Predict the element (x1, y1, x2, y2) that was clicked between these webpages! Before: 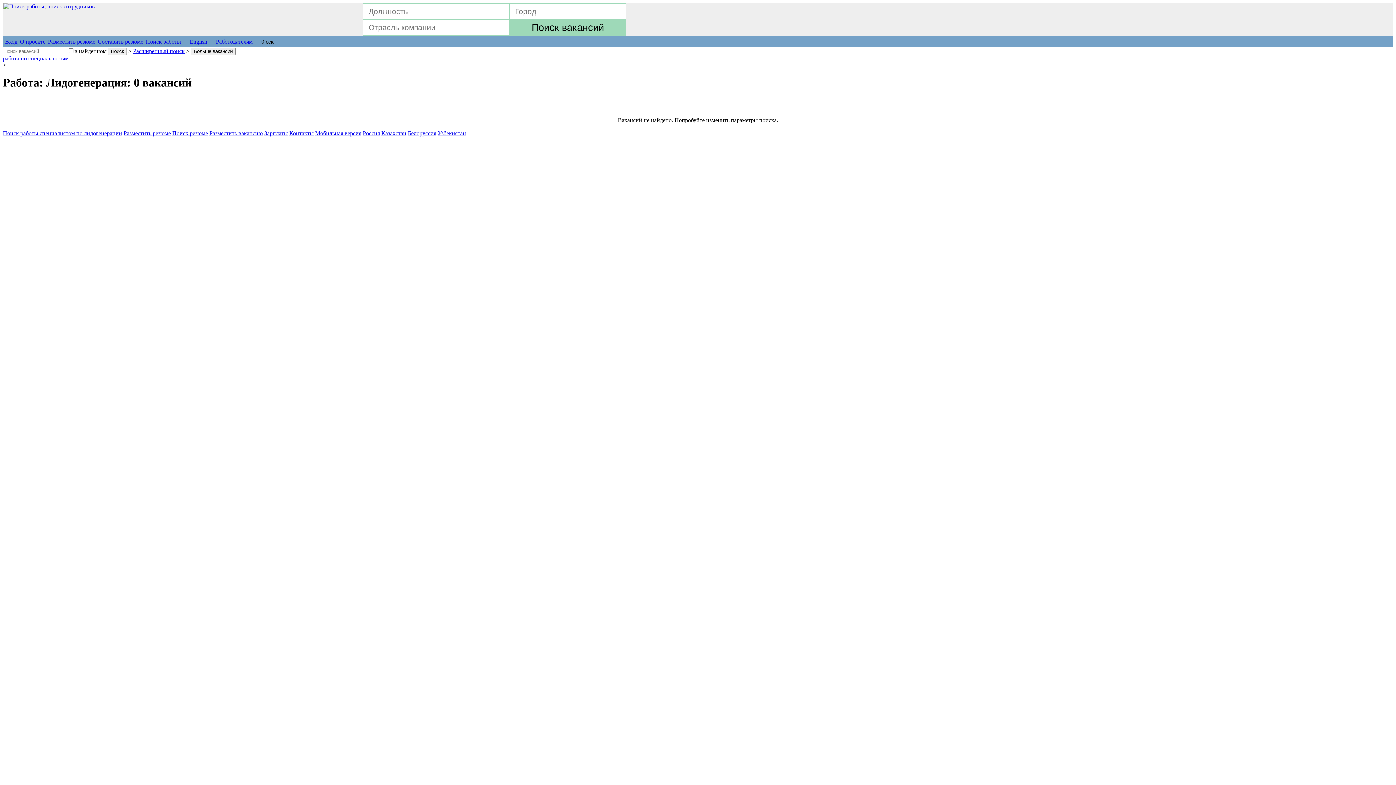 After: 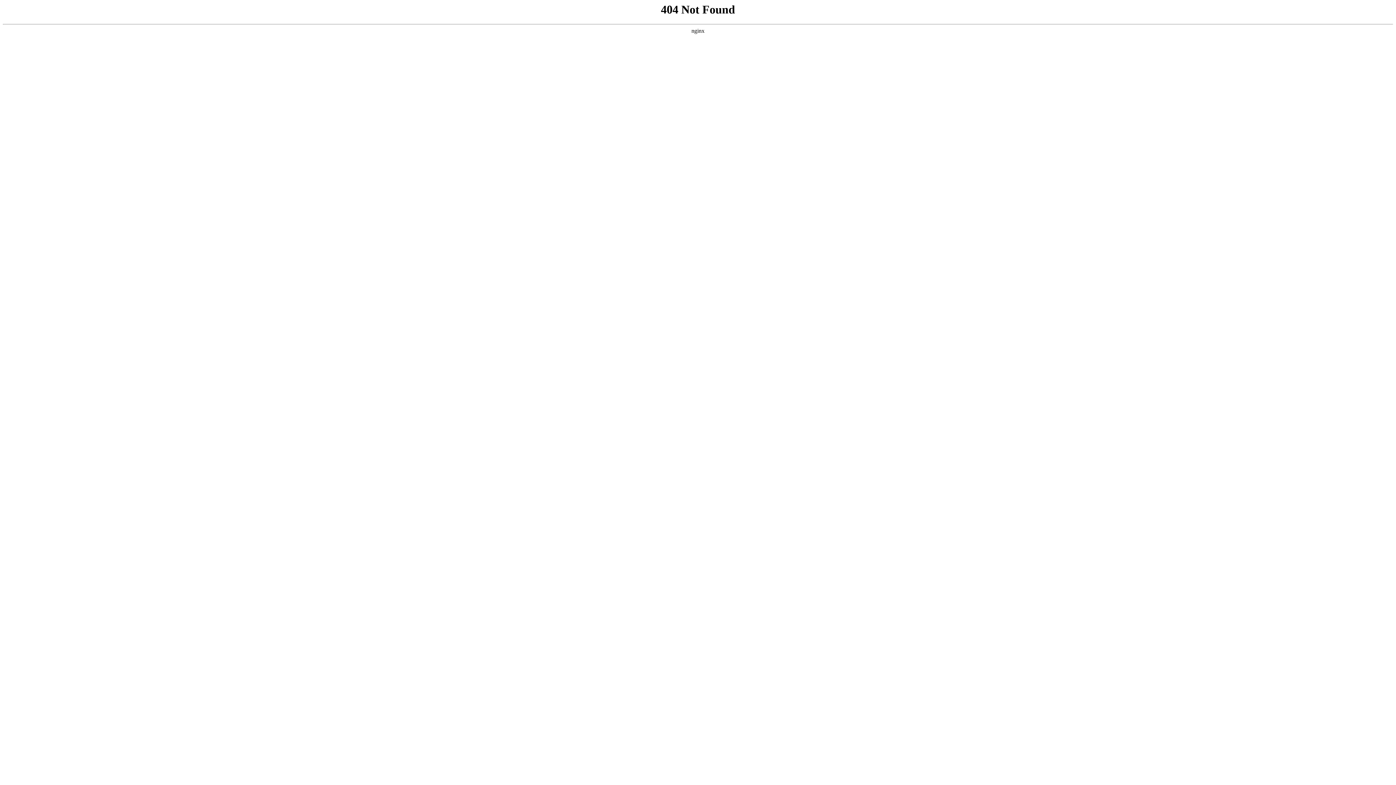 Action: label: Работодателям bbox: (216, 38, 252, 44)